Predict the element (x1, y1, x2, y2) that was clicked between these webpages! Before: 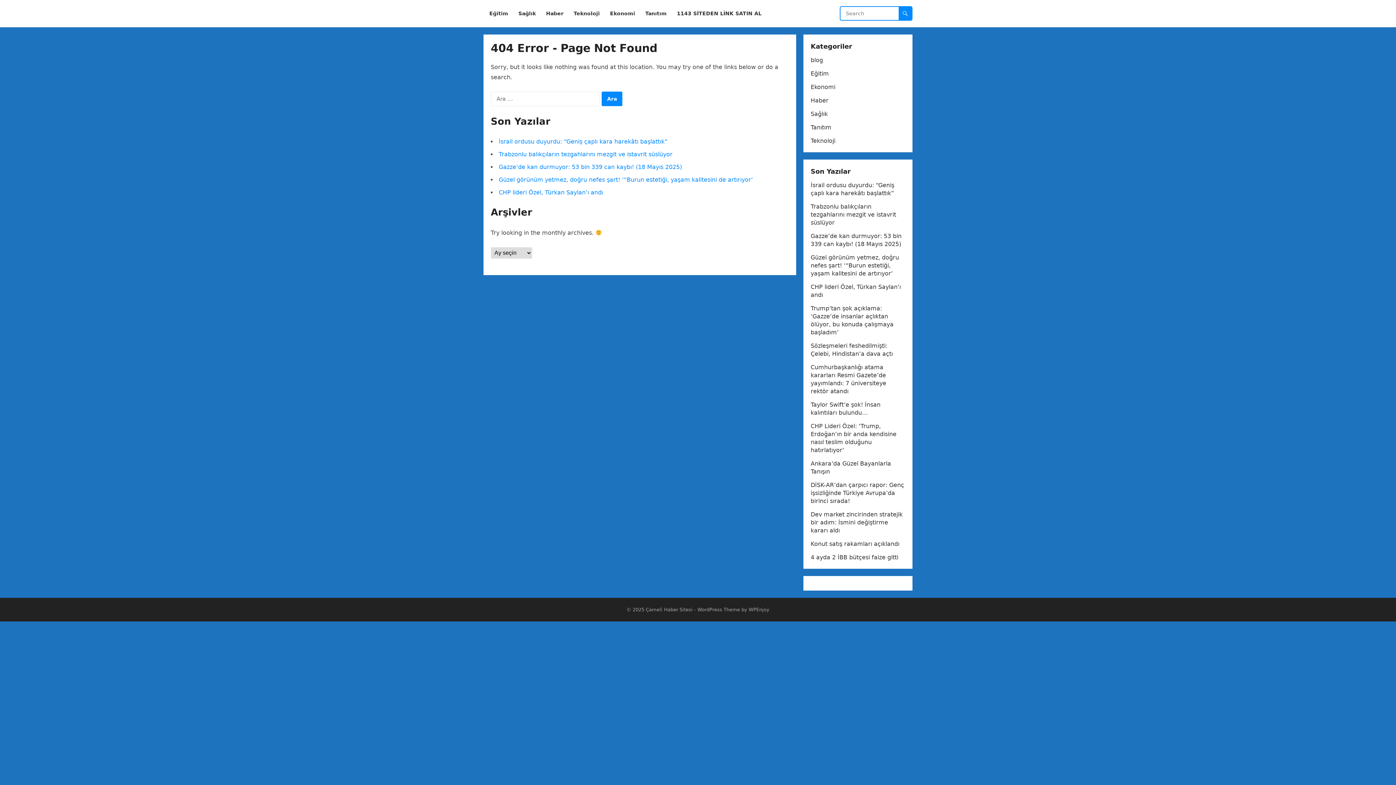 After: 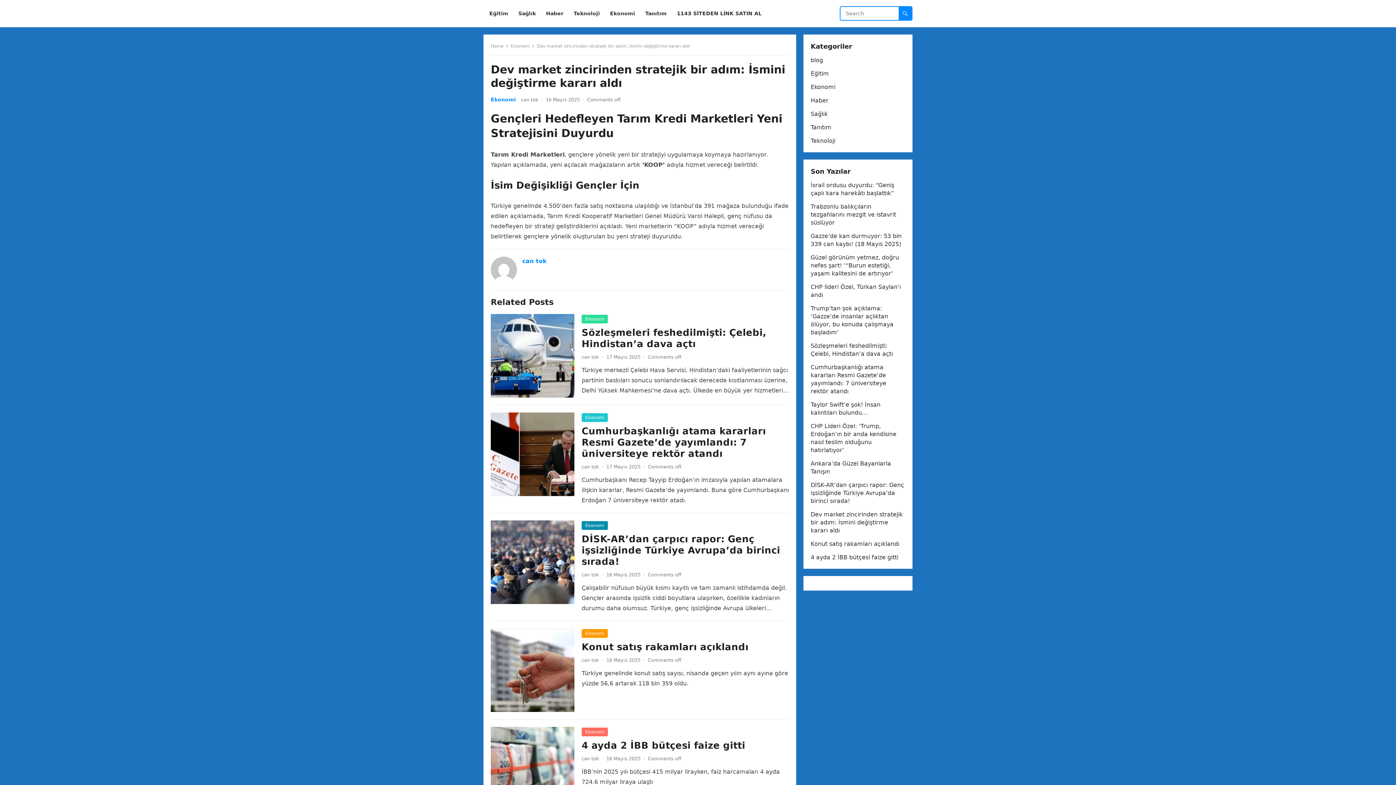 Action: bbox: (810, 511, 902, 534) label: Dev market zincirinden stratejik bir adım: İsmini değiştirme kararı aldı